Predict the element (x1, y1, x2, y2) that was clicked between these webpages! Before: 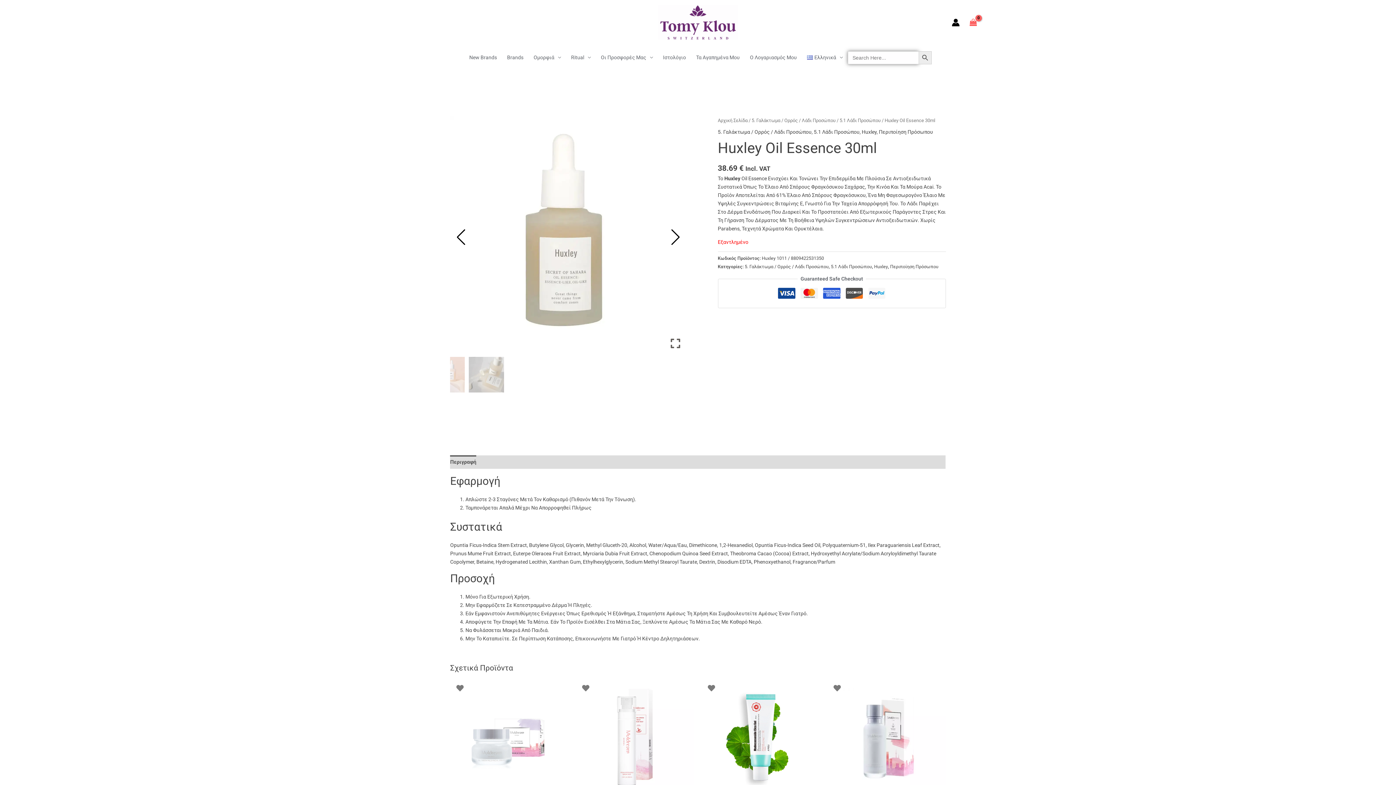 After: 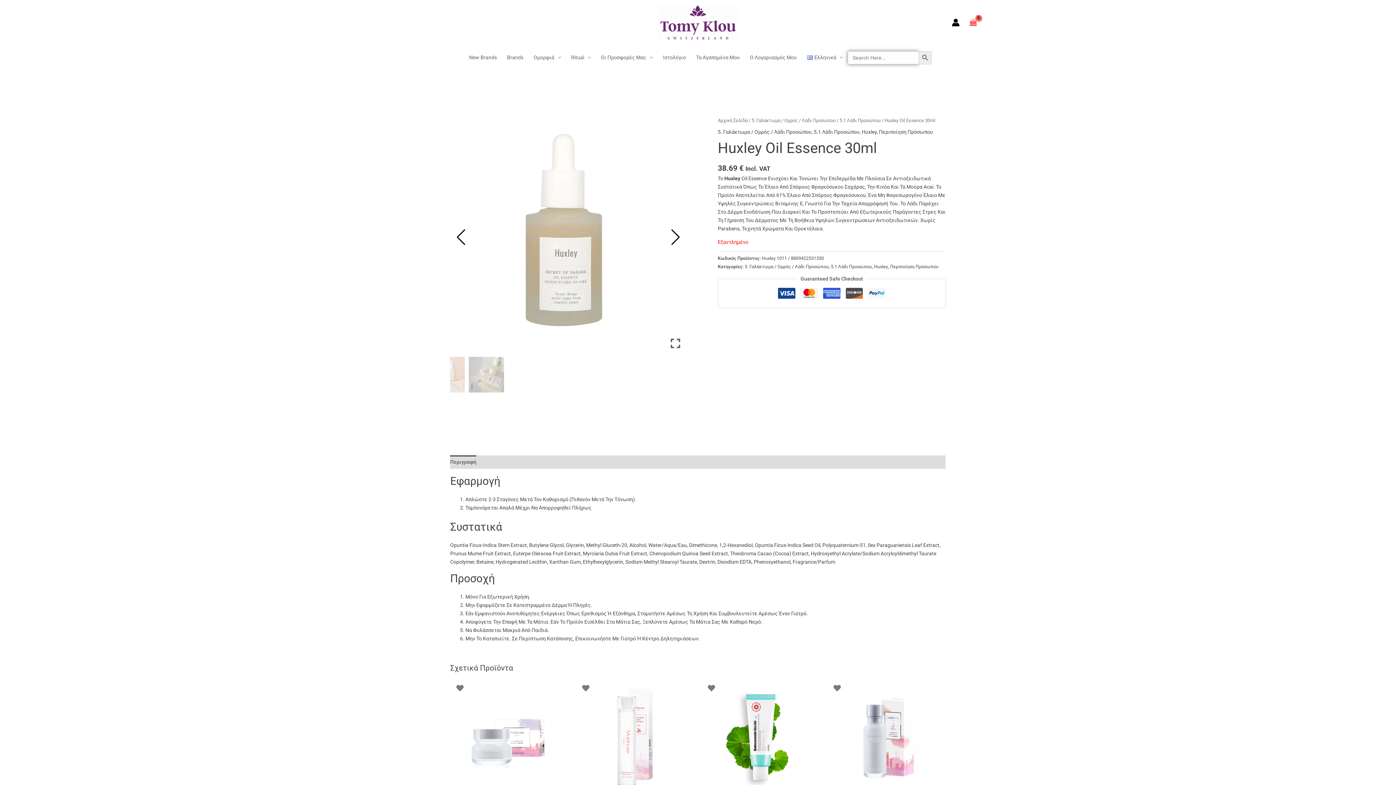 Action: label: Περιγραφή bbox: (450, 455, 476, 469)